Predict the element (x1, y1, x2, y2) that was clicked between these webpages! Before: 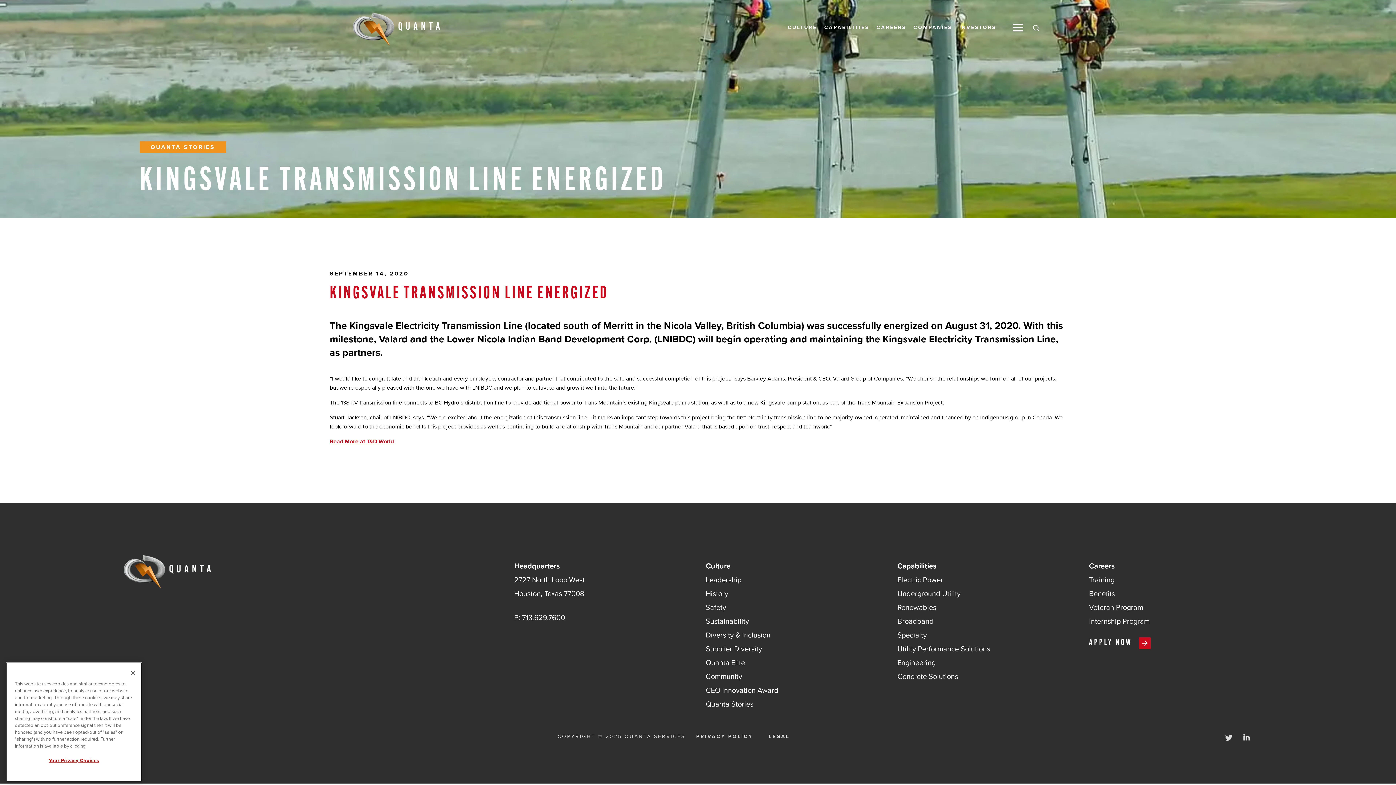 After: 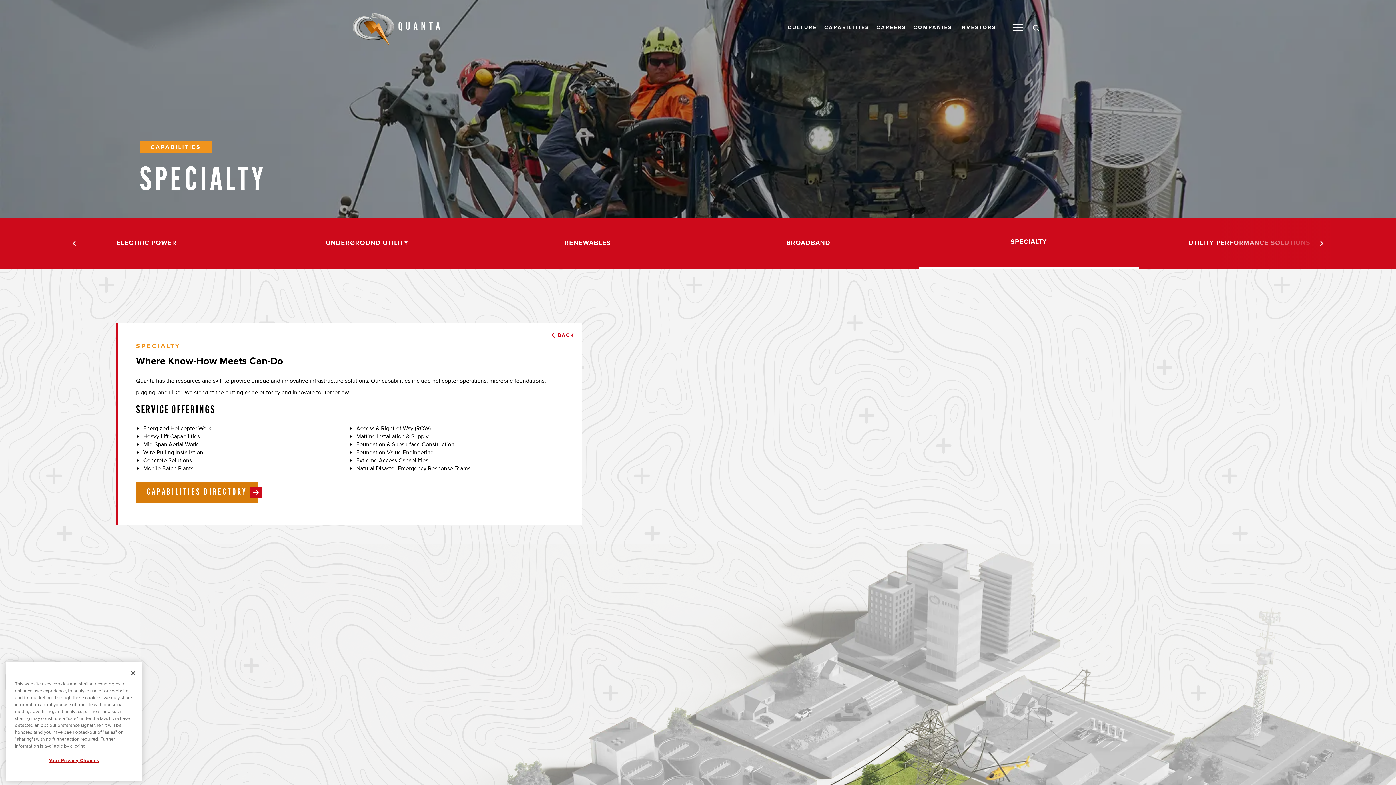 Action: label: Specialty bbox: (897, 629, 927, 640)